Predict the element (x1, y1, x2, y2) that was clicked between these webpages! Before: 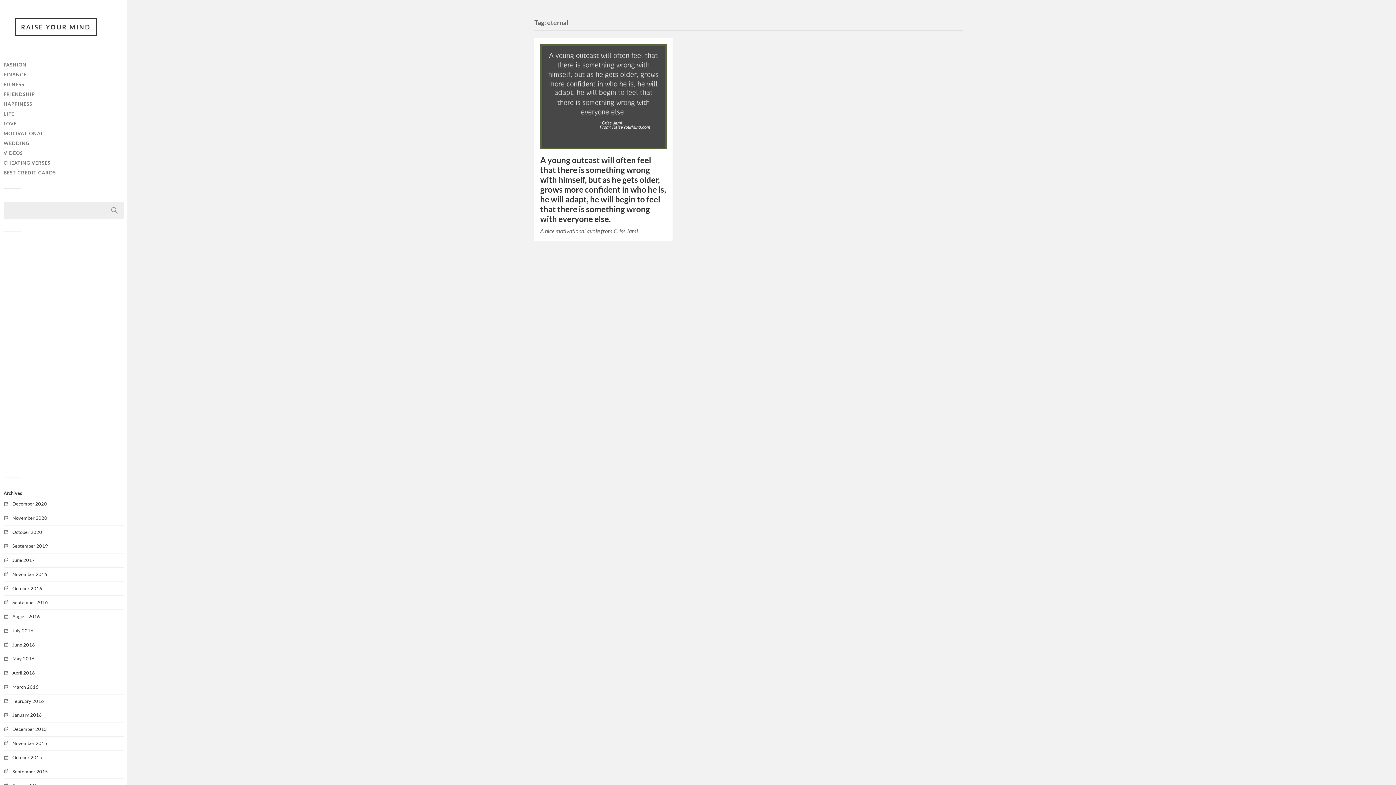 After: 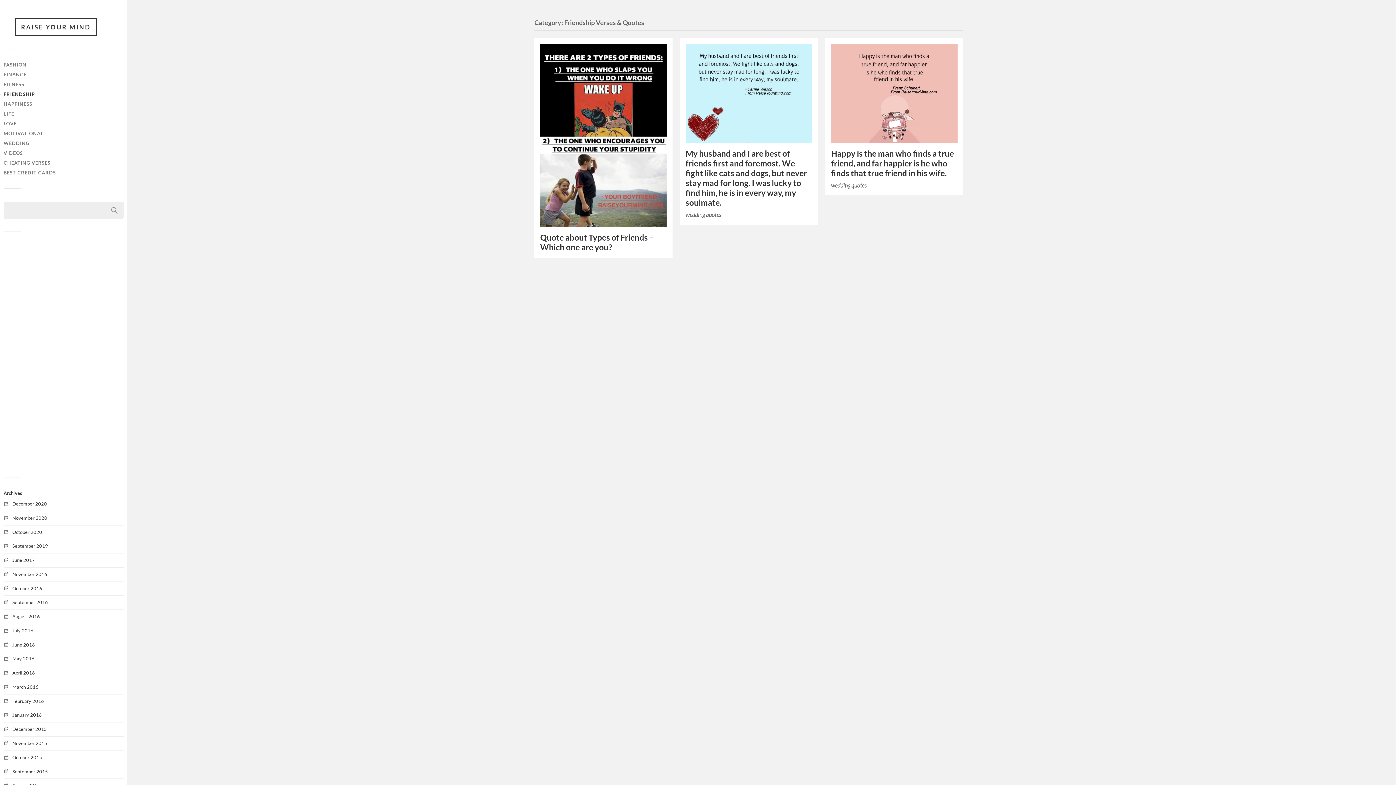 Action: bbox: (3, 91, 34, 97) label: FRIENDSHIP